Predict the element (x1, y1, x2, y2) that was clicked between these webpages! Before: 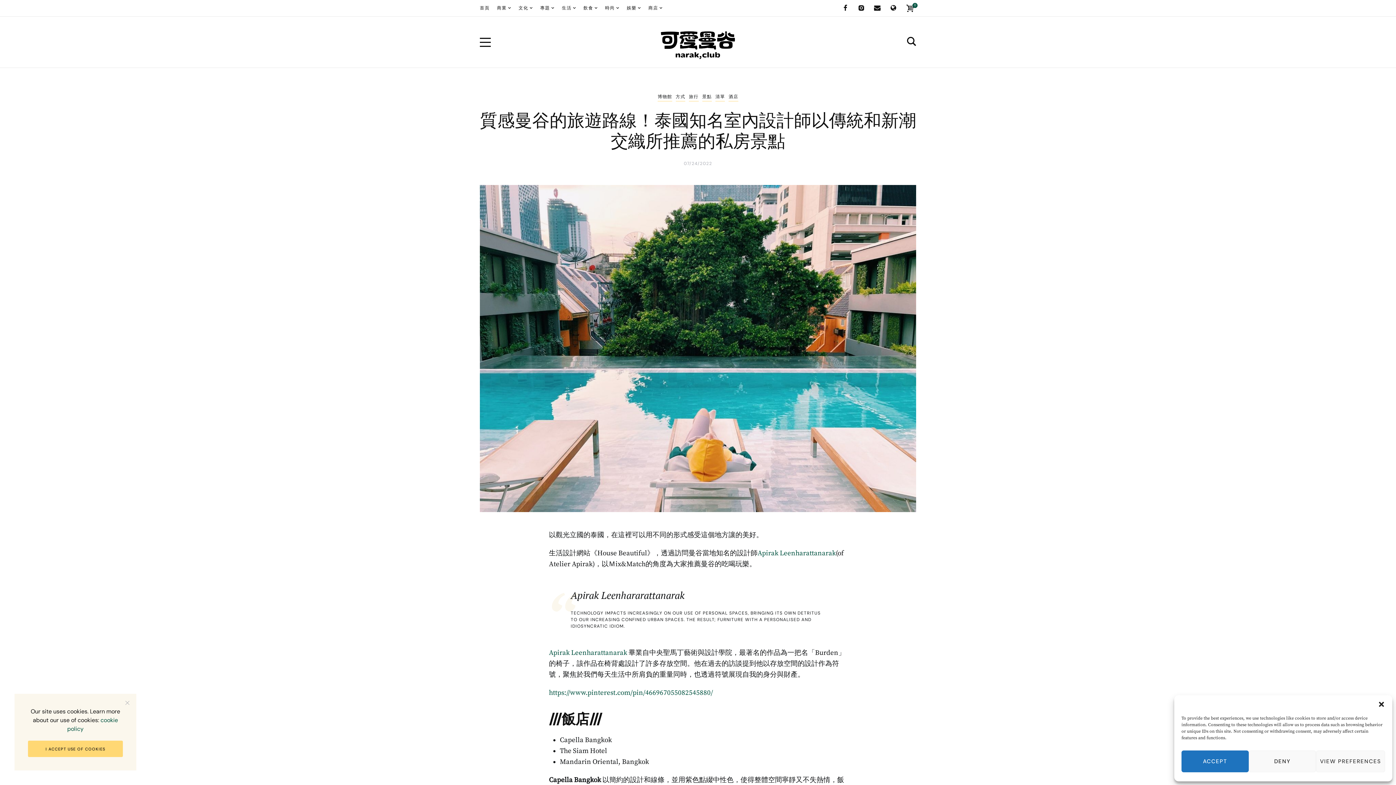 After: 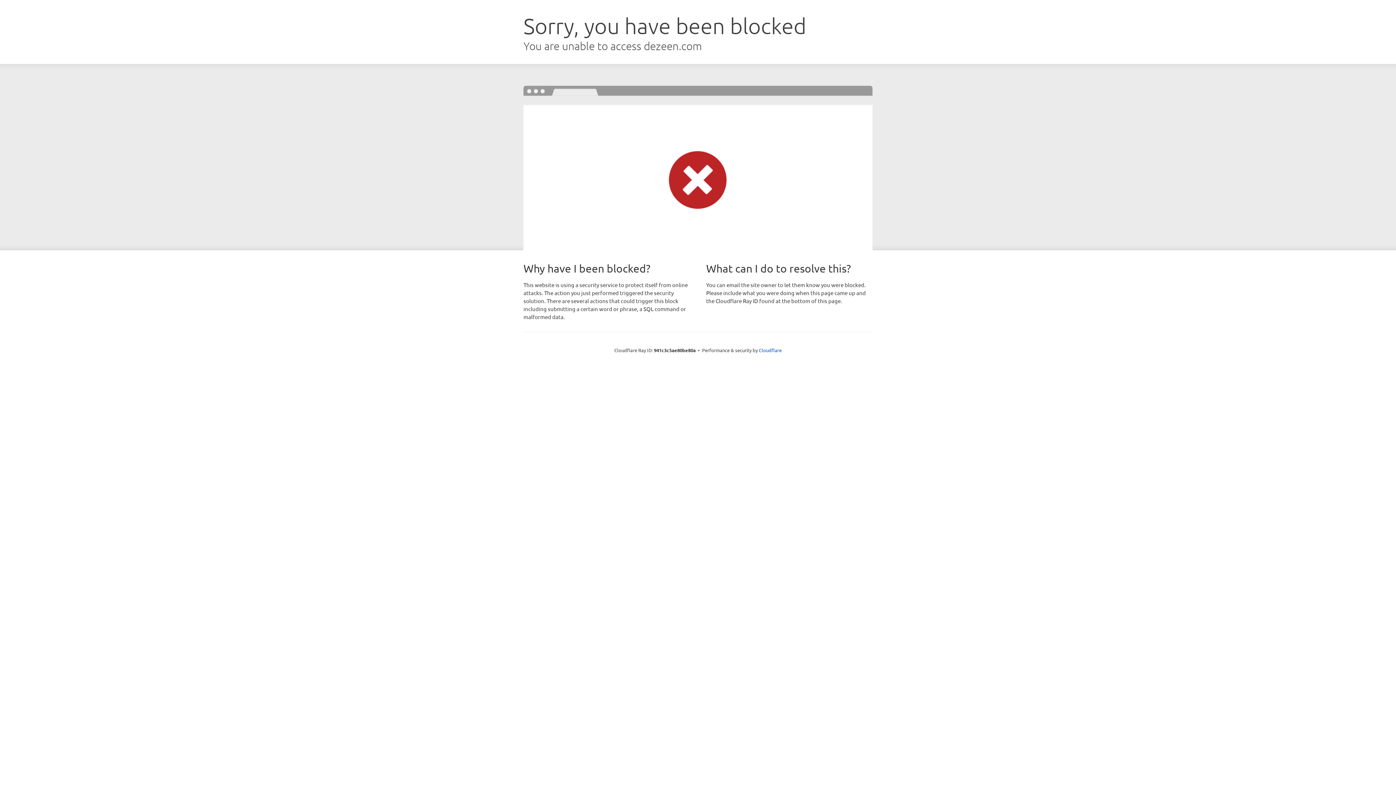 Action: label: Apirak Leenharattanarak bbox: (549, 649, 627, 657)